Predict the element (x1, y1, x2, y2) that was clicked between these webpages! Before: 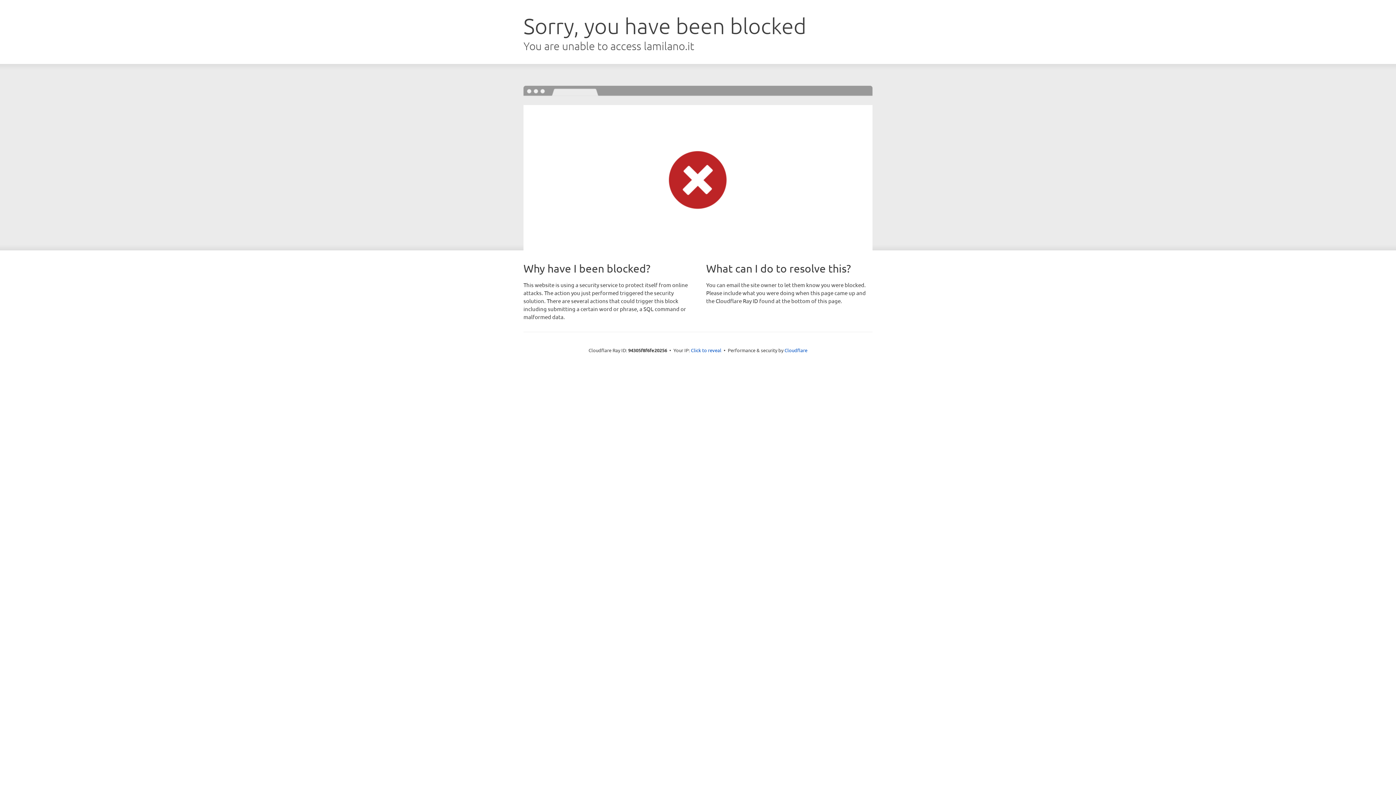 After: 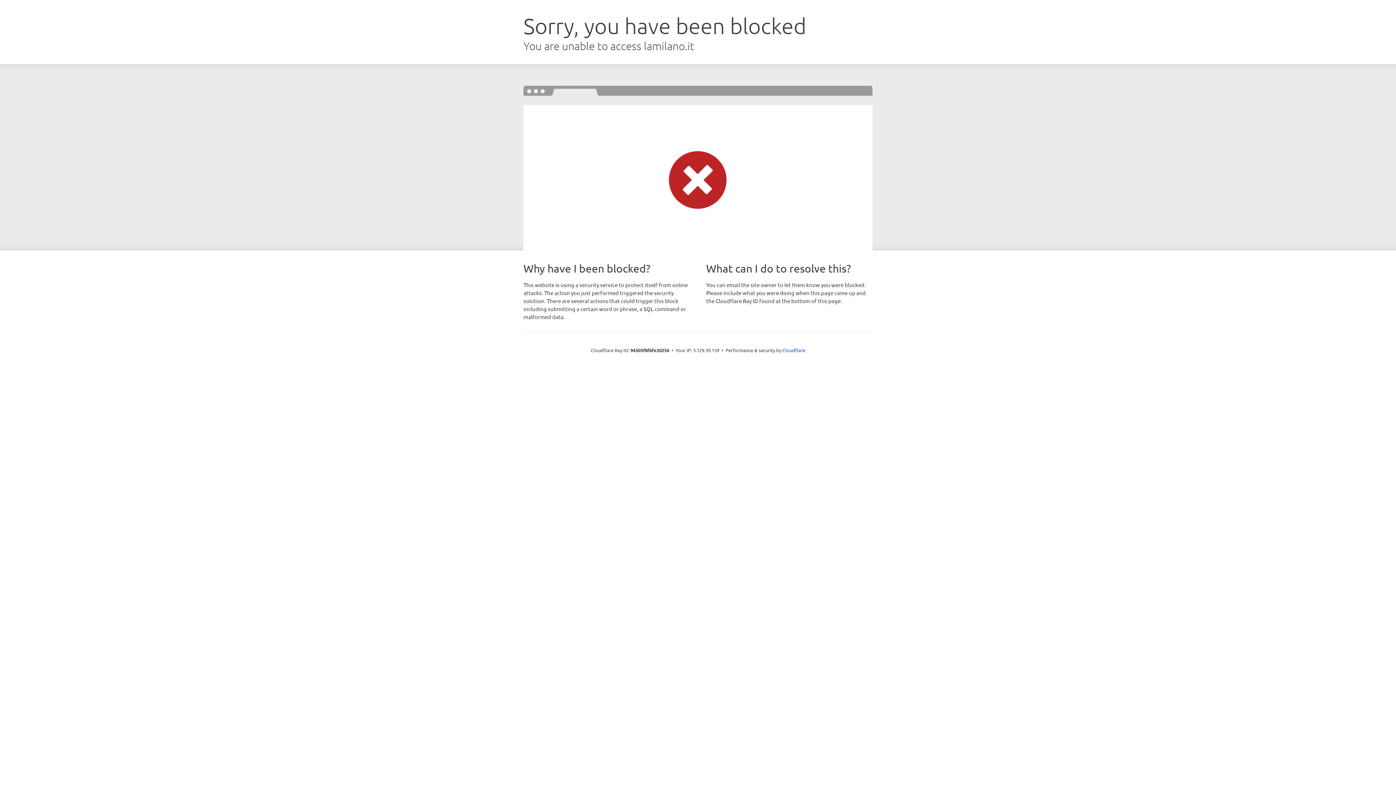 Action: label: Click to reveal bbox: (691, 346, 721, 353)